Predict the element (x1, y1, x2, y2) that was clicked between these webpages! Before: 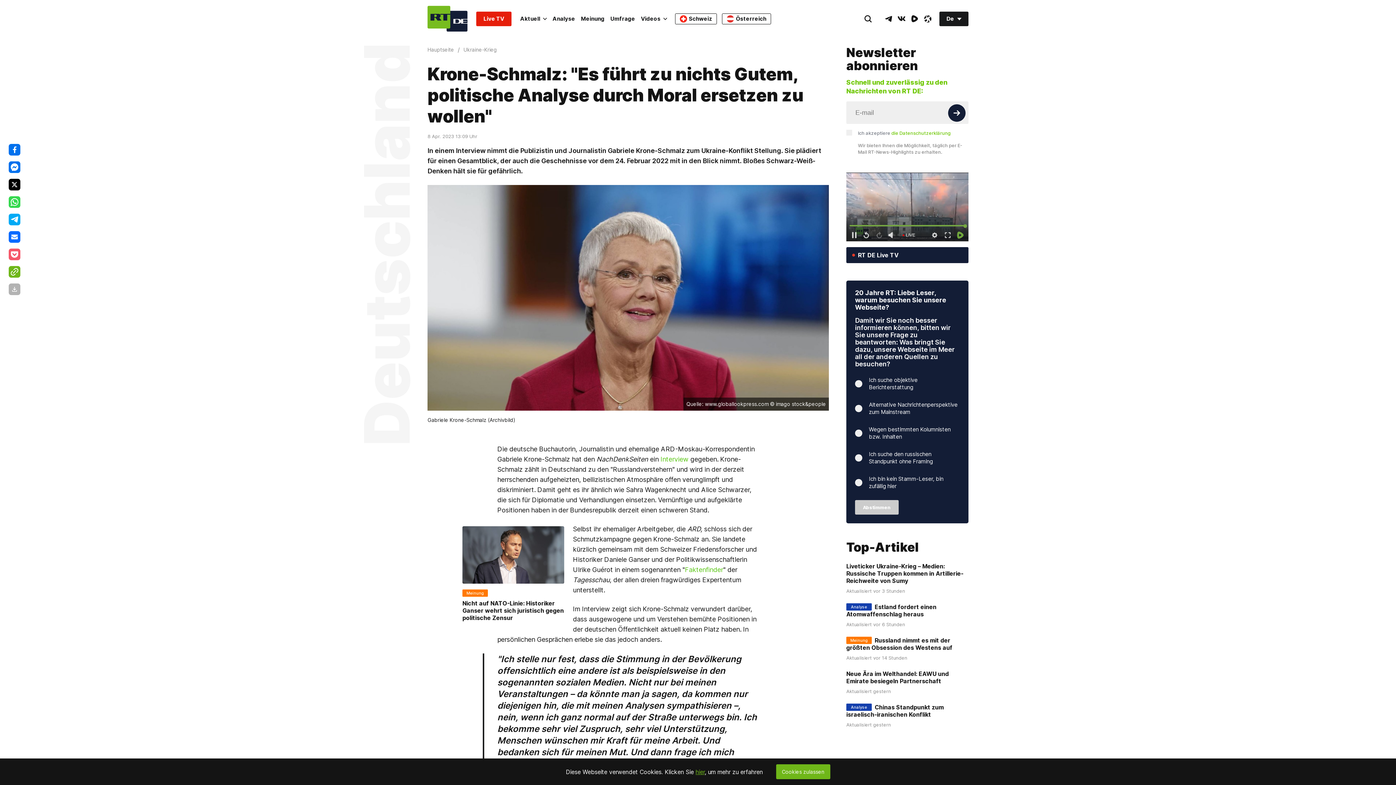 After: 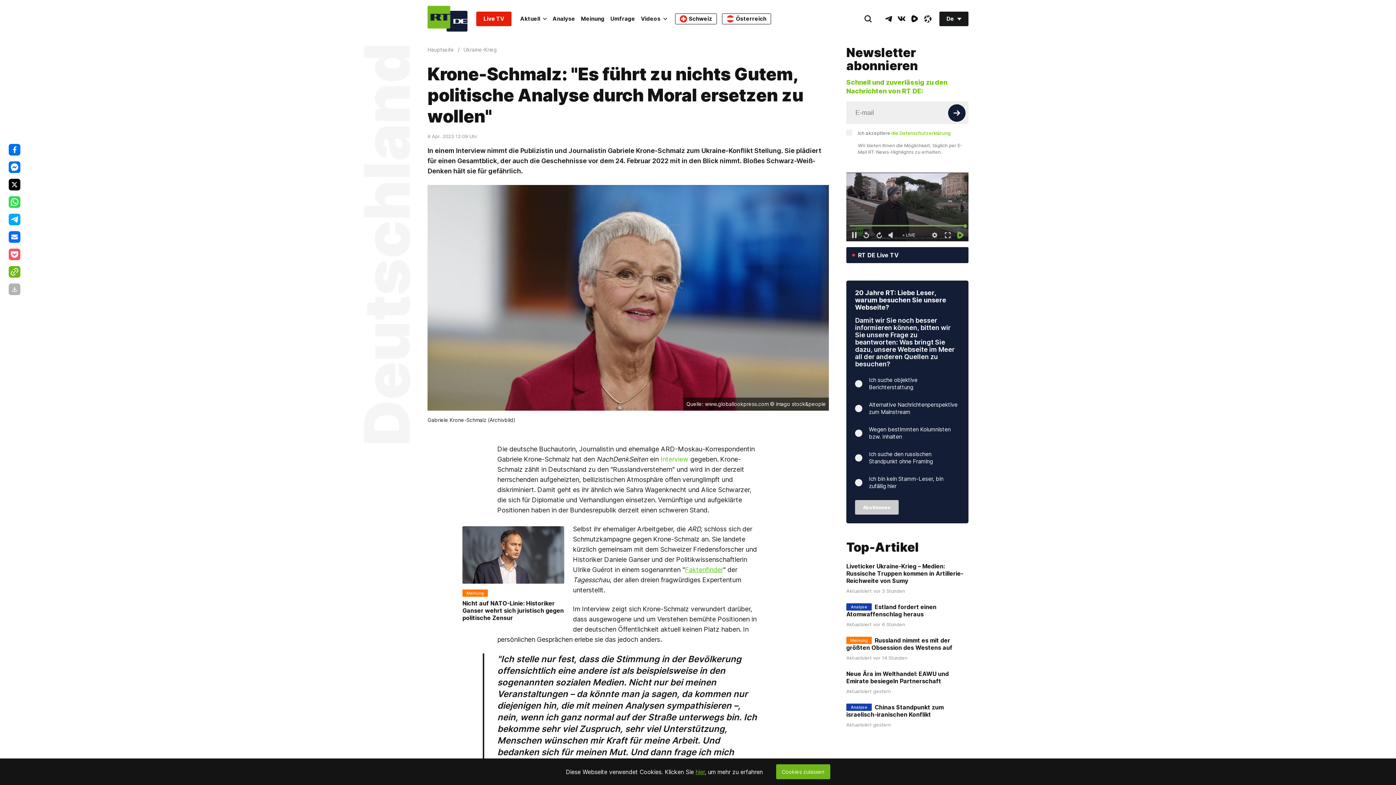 Action: label: Faktenfinder bbox: (685, 566, 723, 573)